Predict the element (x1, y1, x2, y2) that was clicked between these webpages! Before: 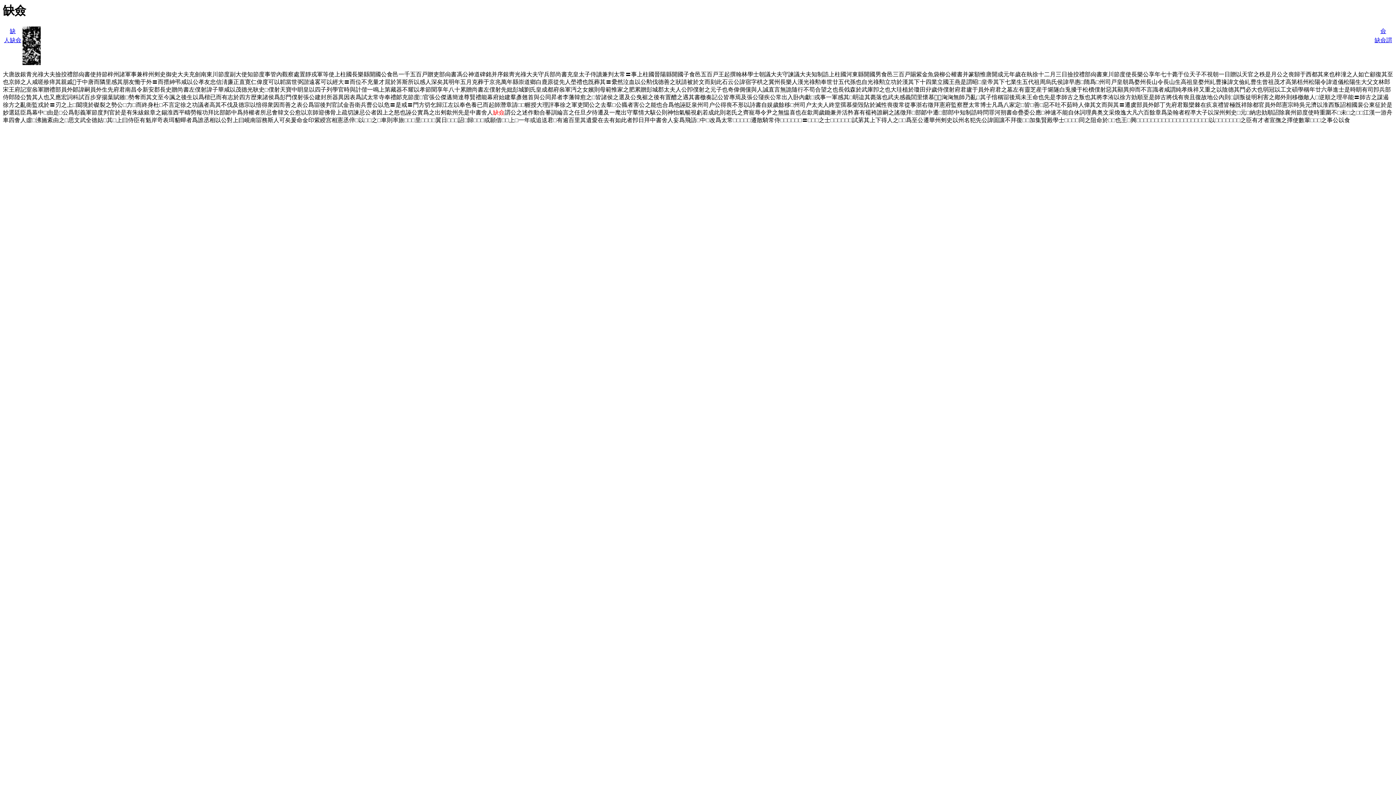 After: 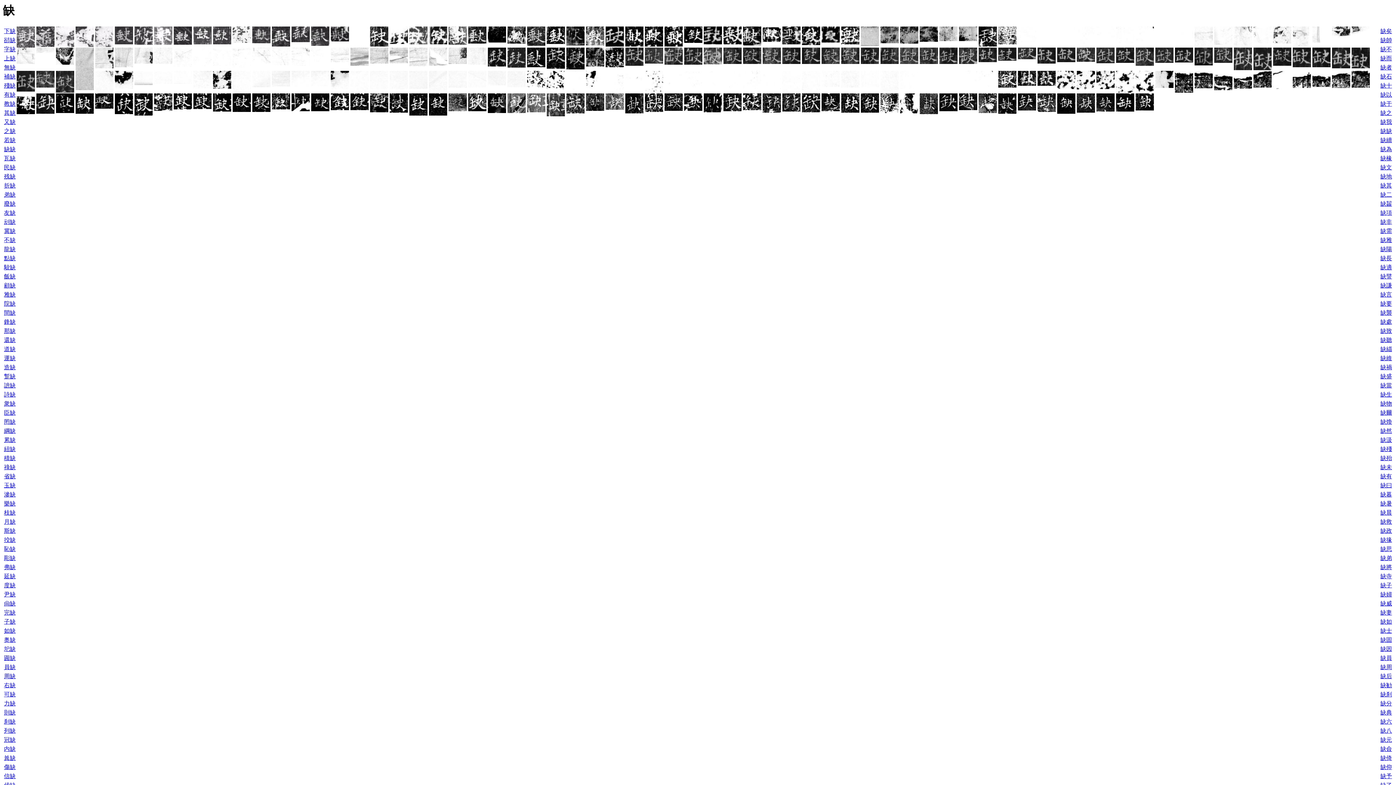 Action: label: 缺 bbox: (9, 28, 15, 34)